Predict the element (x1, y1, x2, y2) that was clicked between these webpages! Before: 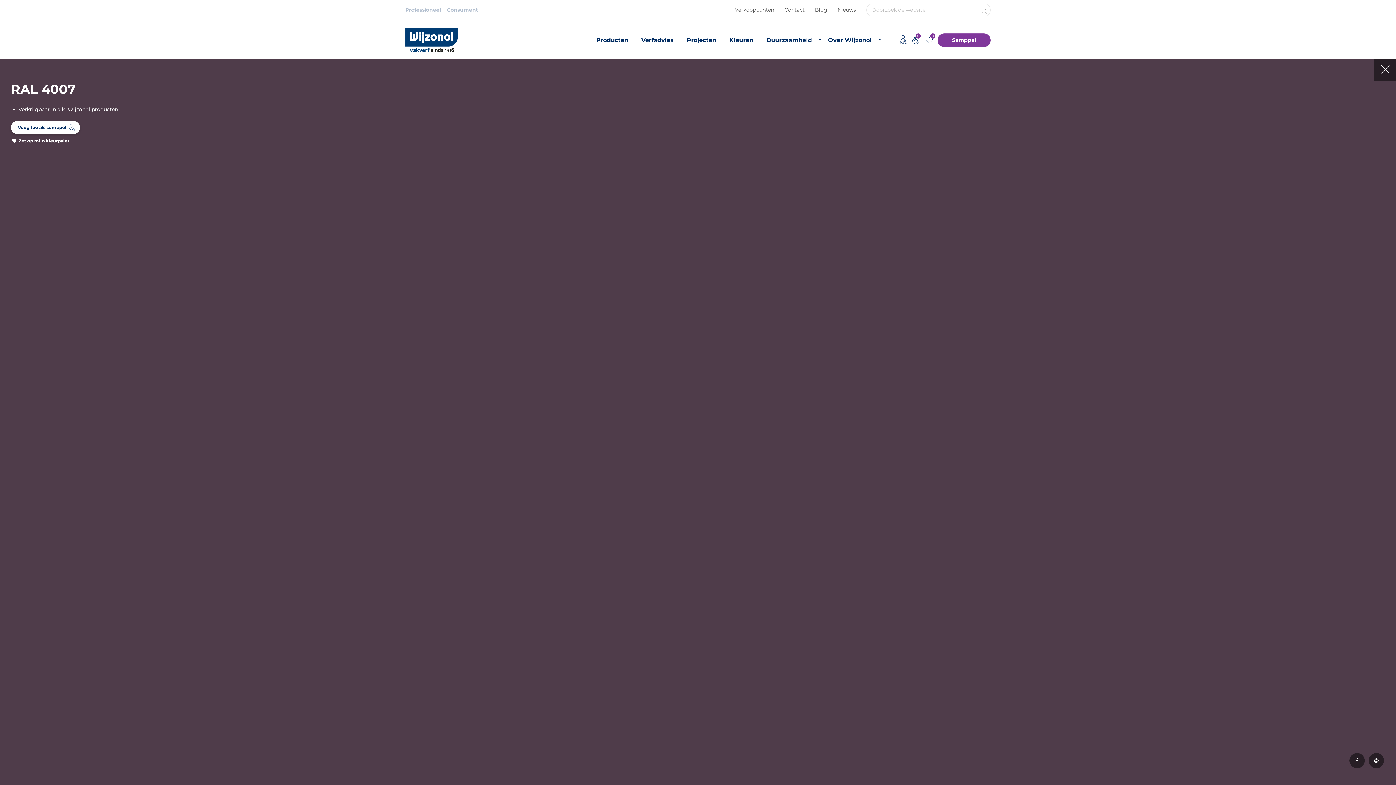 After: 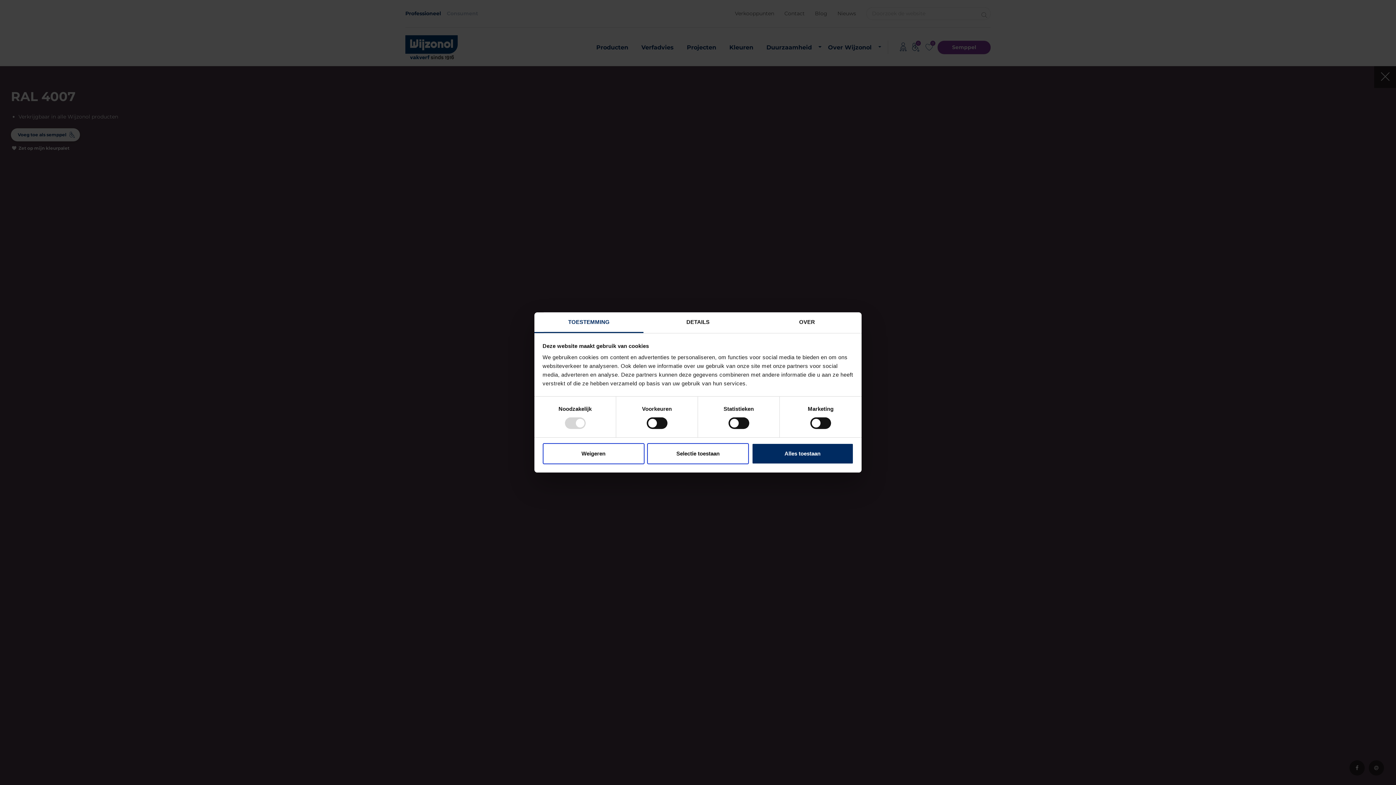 Action: bbox: (1349, 753, 1365, 768)